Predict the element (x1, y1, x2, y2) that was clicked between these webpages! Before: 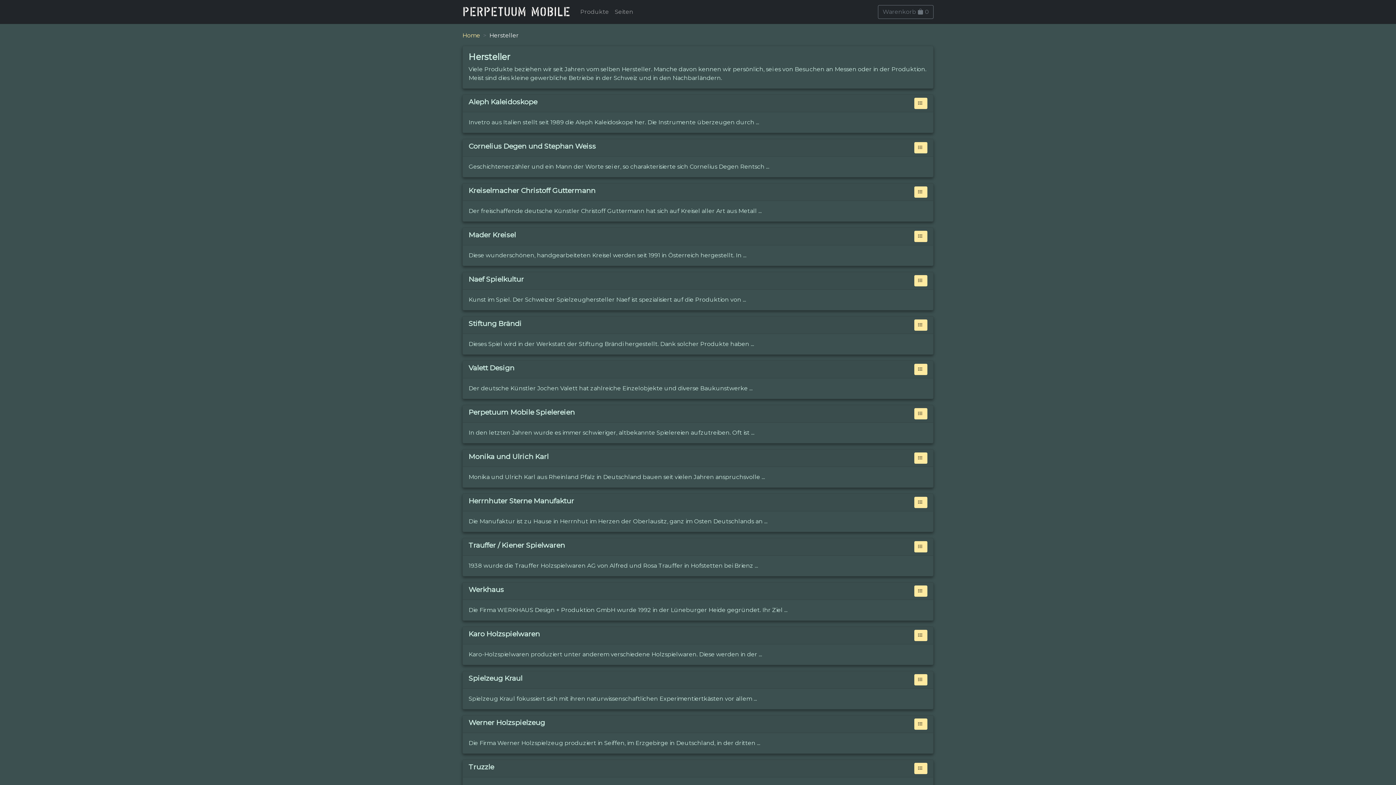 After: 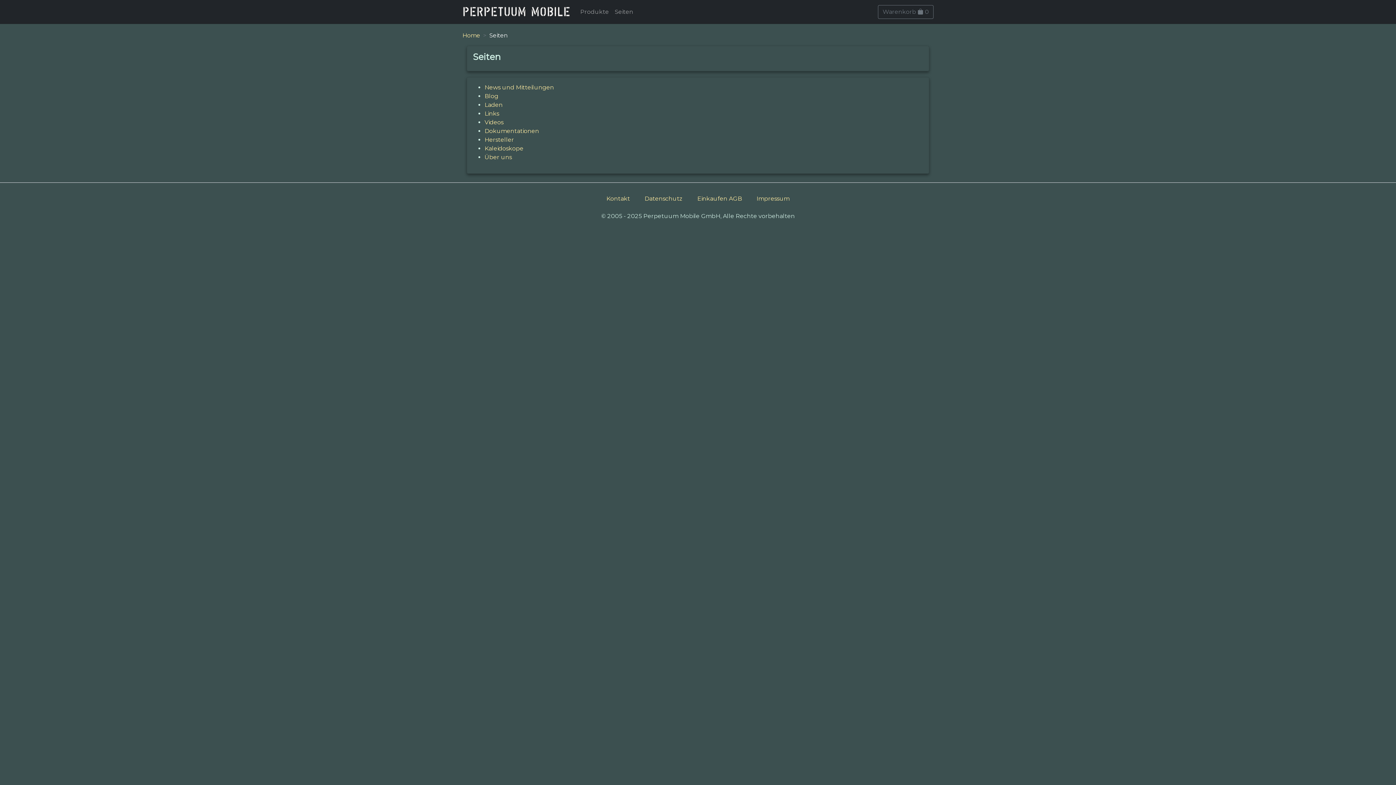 Action: label: Seiten bbox: (612, 4, 636, 19)